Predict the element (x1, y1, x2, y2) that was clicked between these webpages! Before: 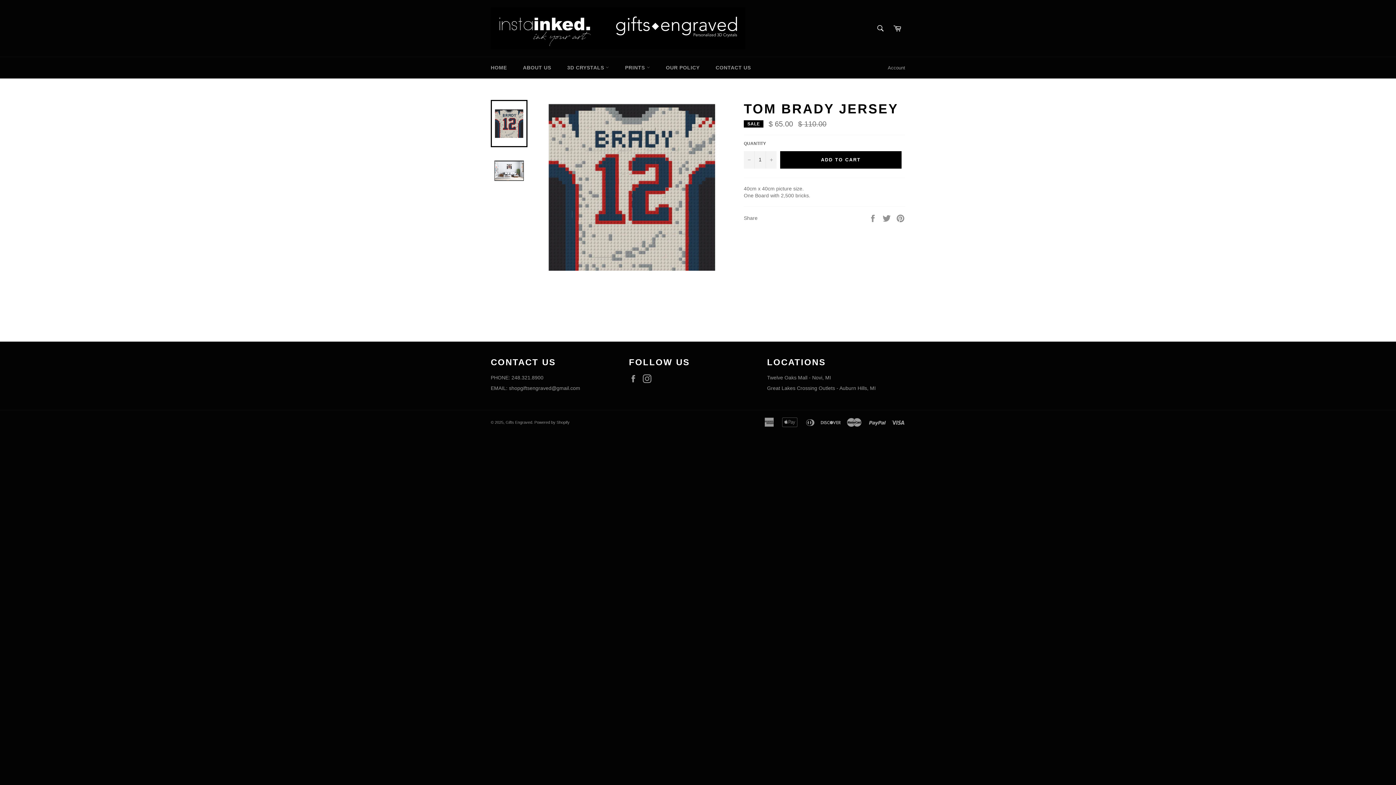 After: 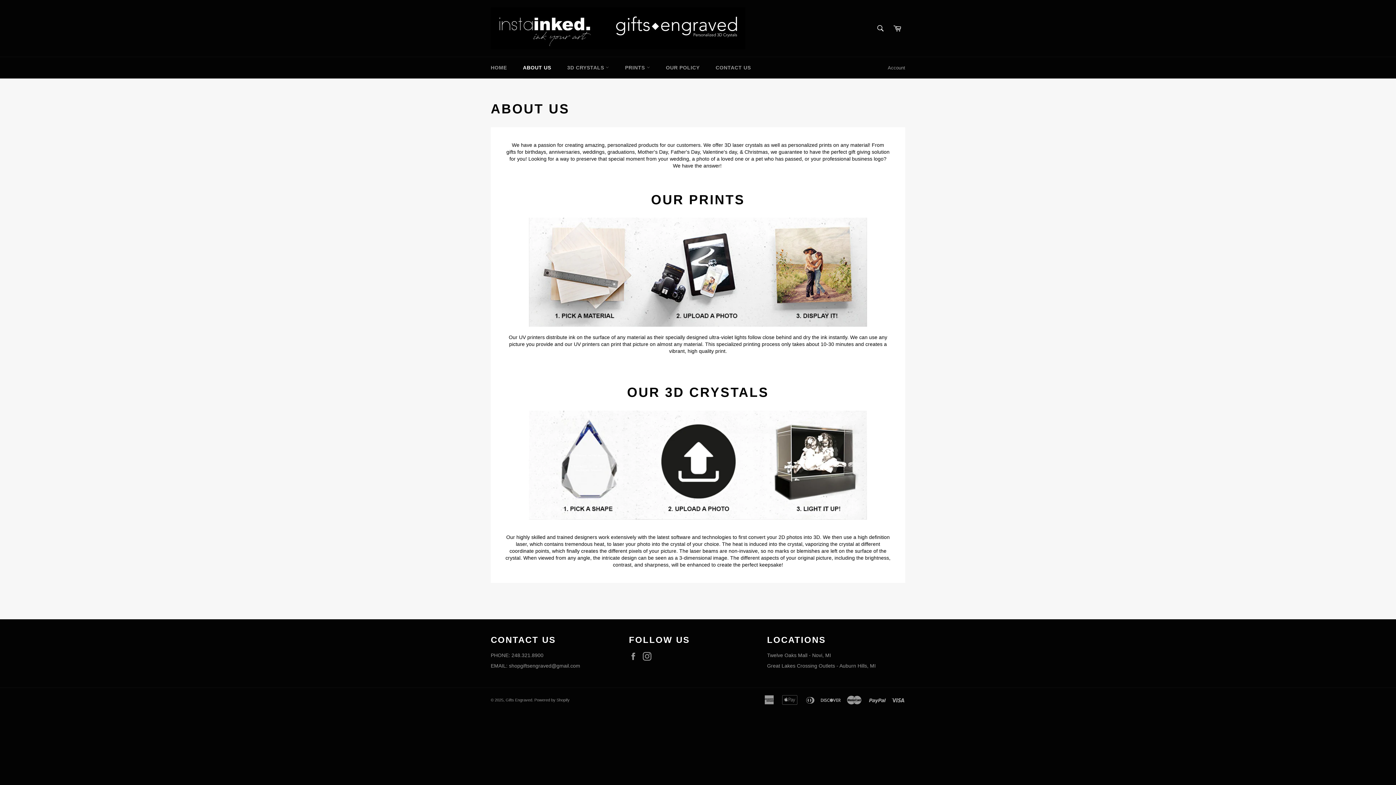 Action: label: ABOUT US bbox: (515, 57, 558, 78)